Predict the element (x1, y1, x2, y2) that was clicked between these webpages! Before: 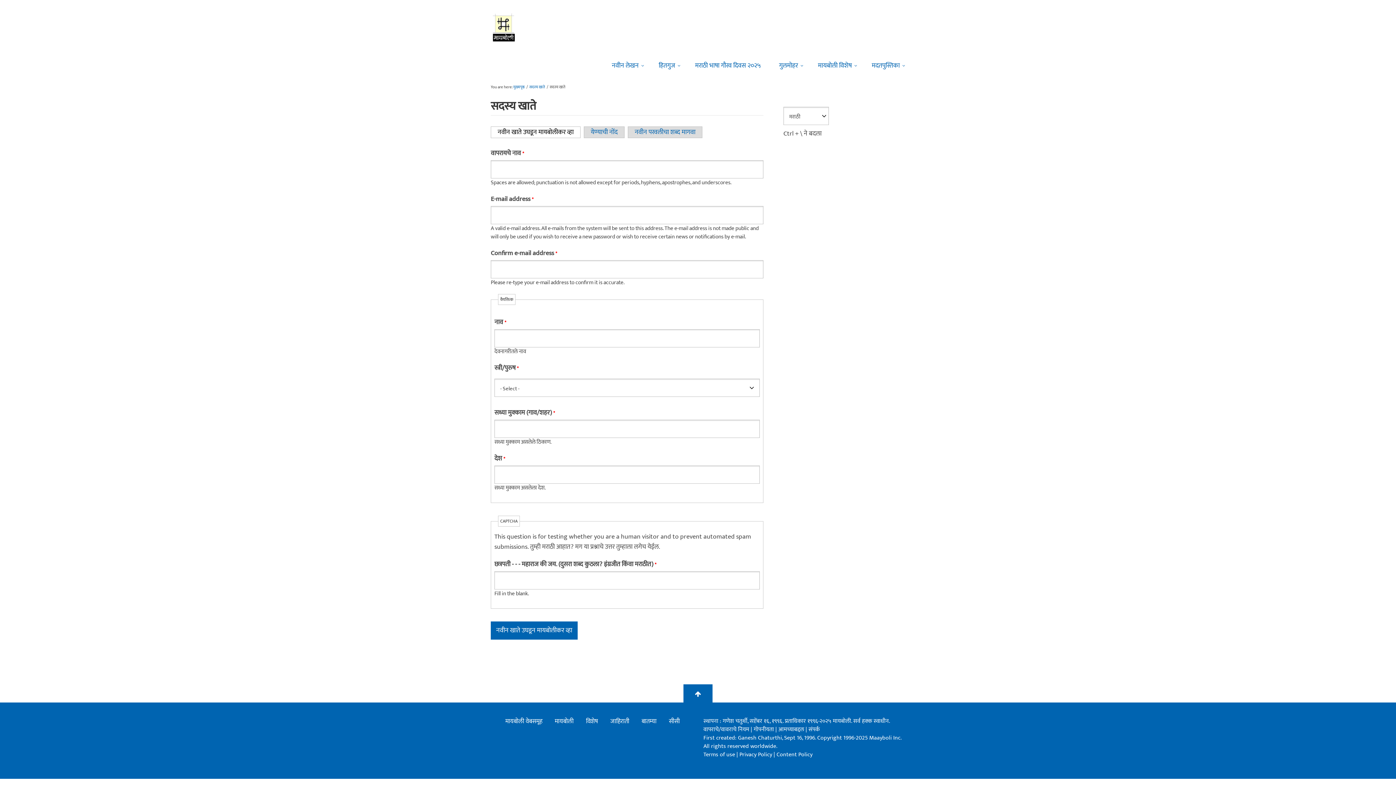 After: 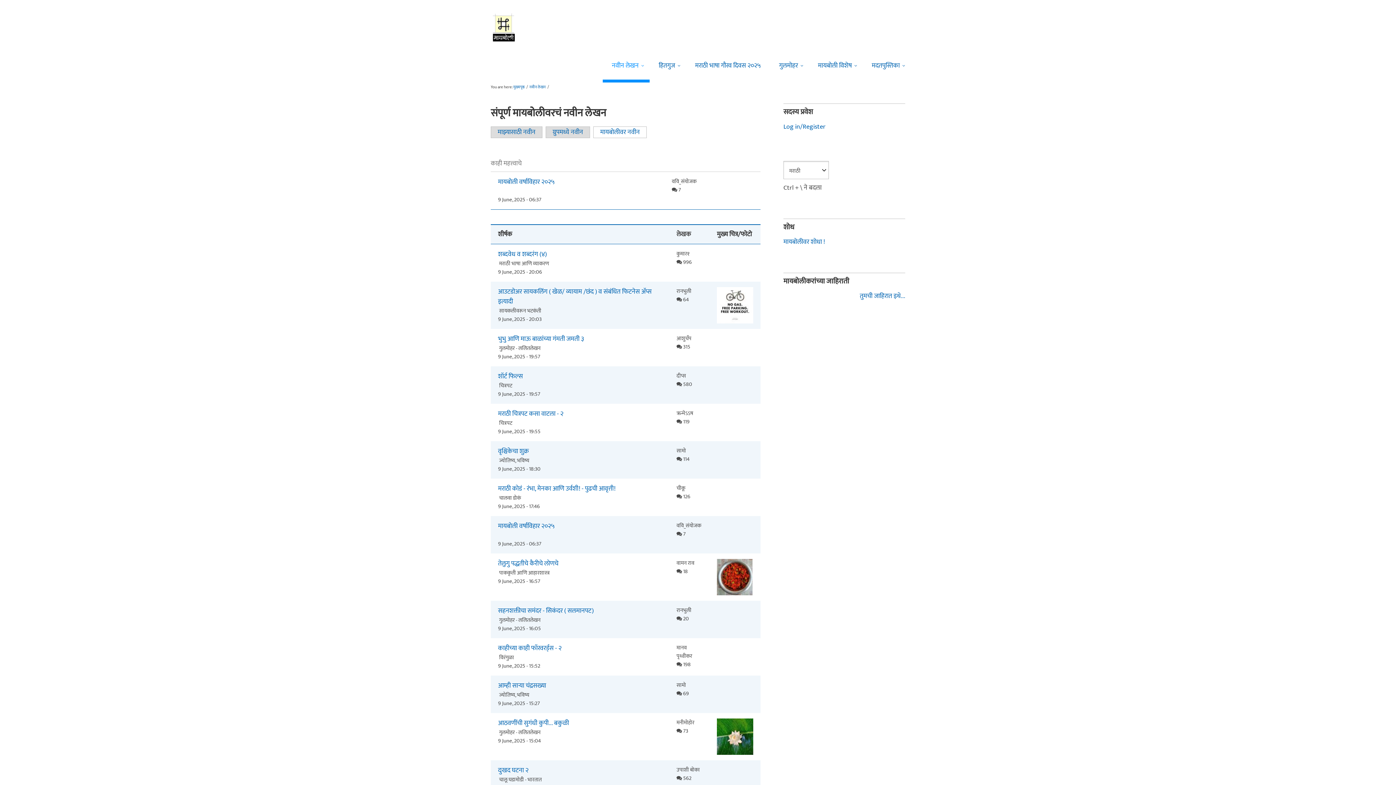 Action: bbox: (602, 47, 649, 82) label: नवीन लेखन